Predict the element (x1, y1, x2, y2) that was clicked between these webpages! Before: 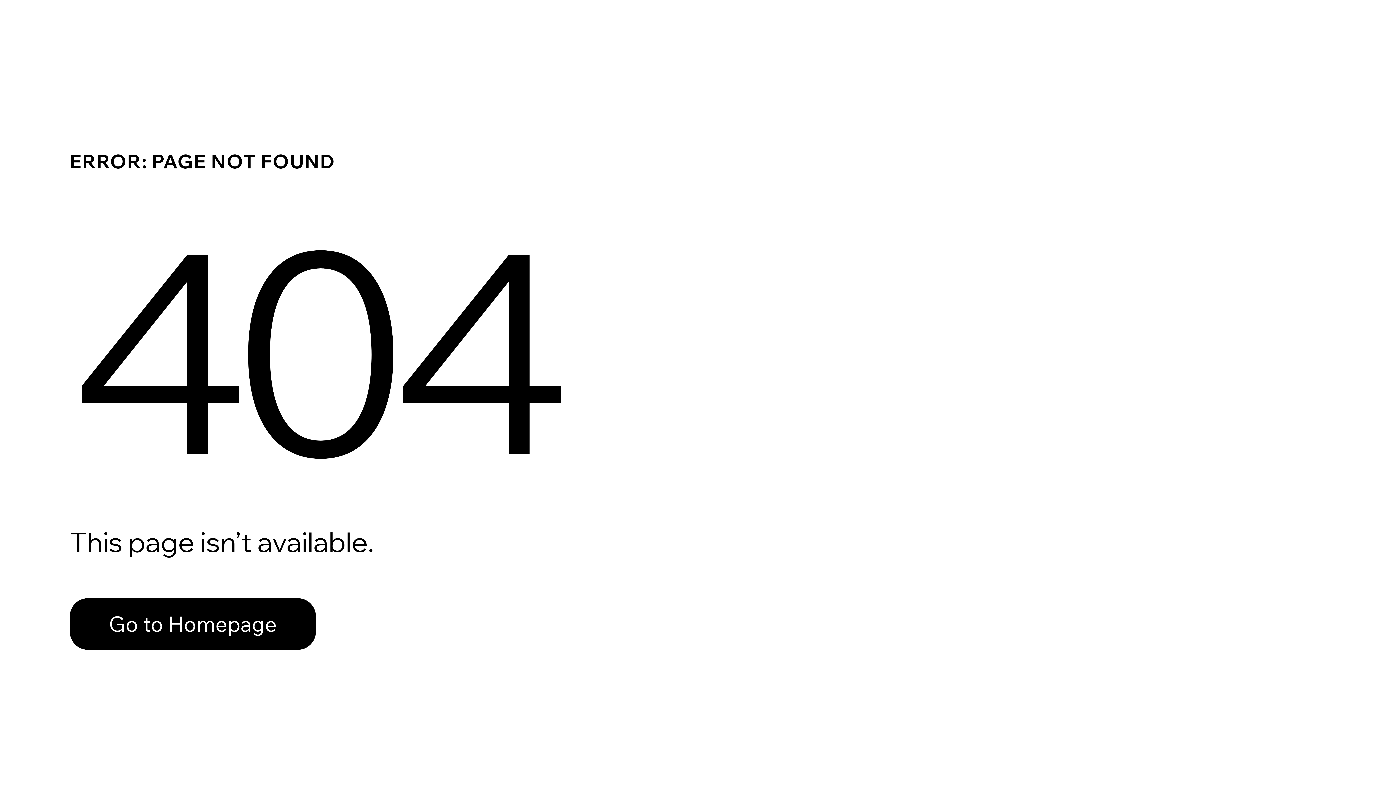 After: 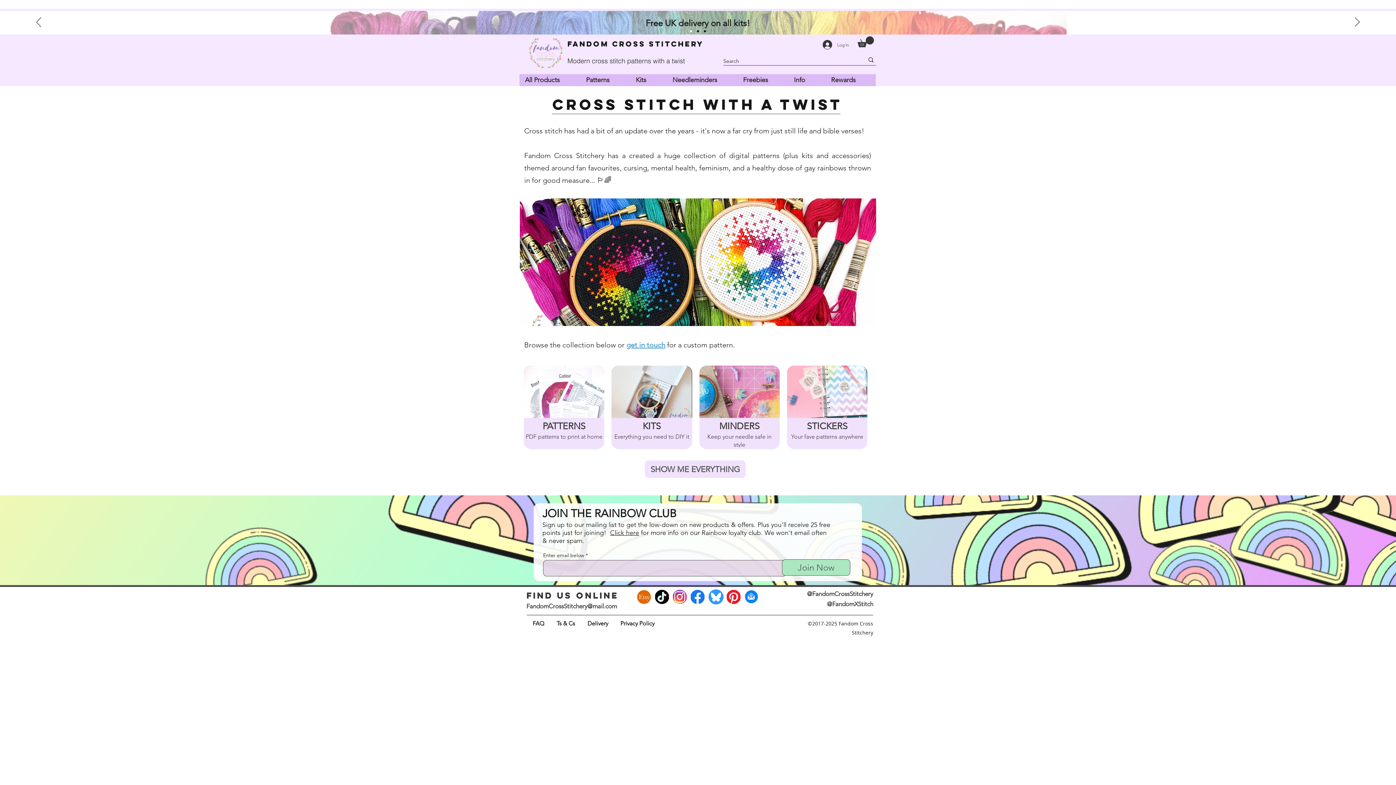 Action: label: Go to Homepage bbox: (69, 582, 768, 659)